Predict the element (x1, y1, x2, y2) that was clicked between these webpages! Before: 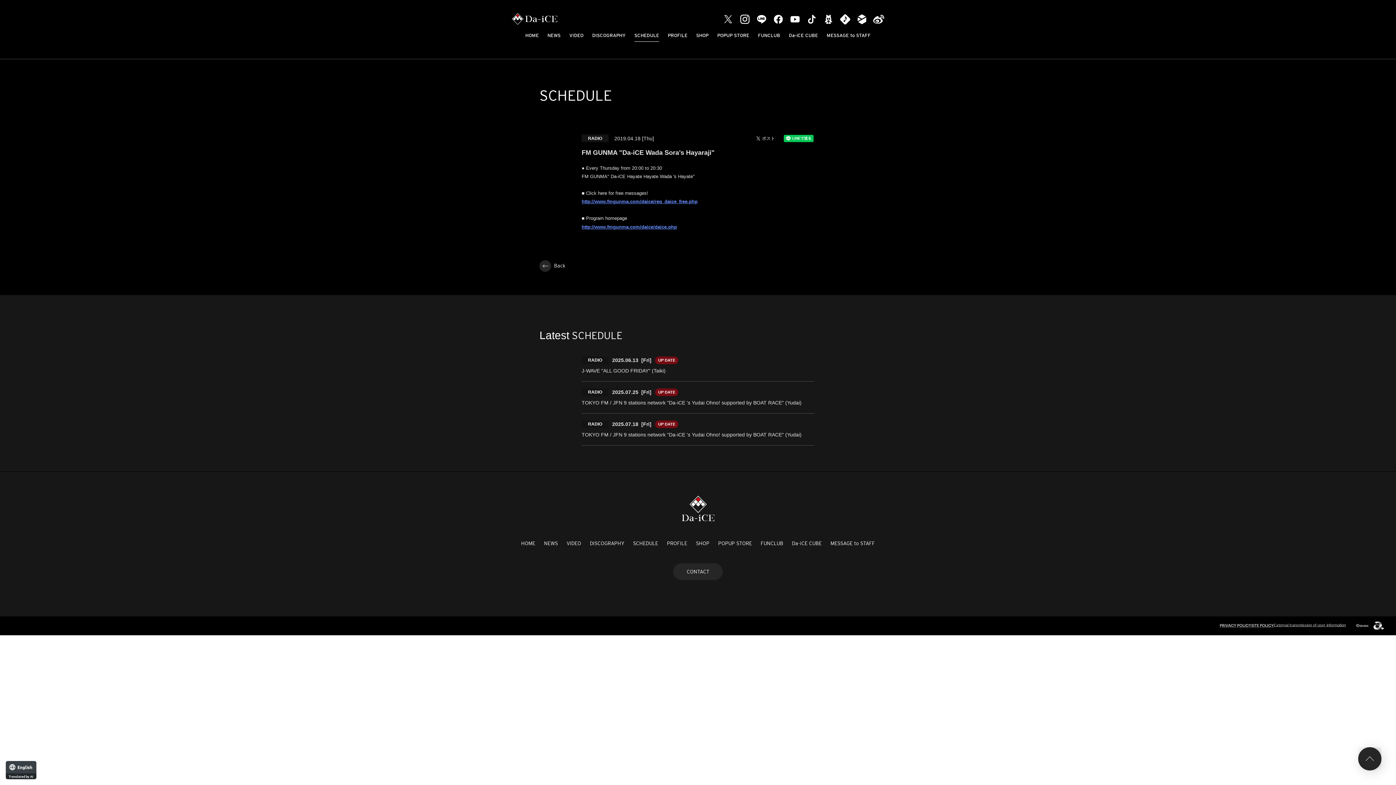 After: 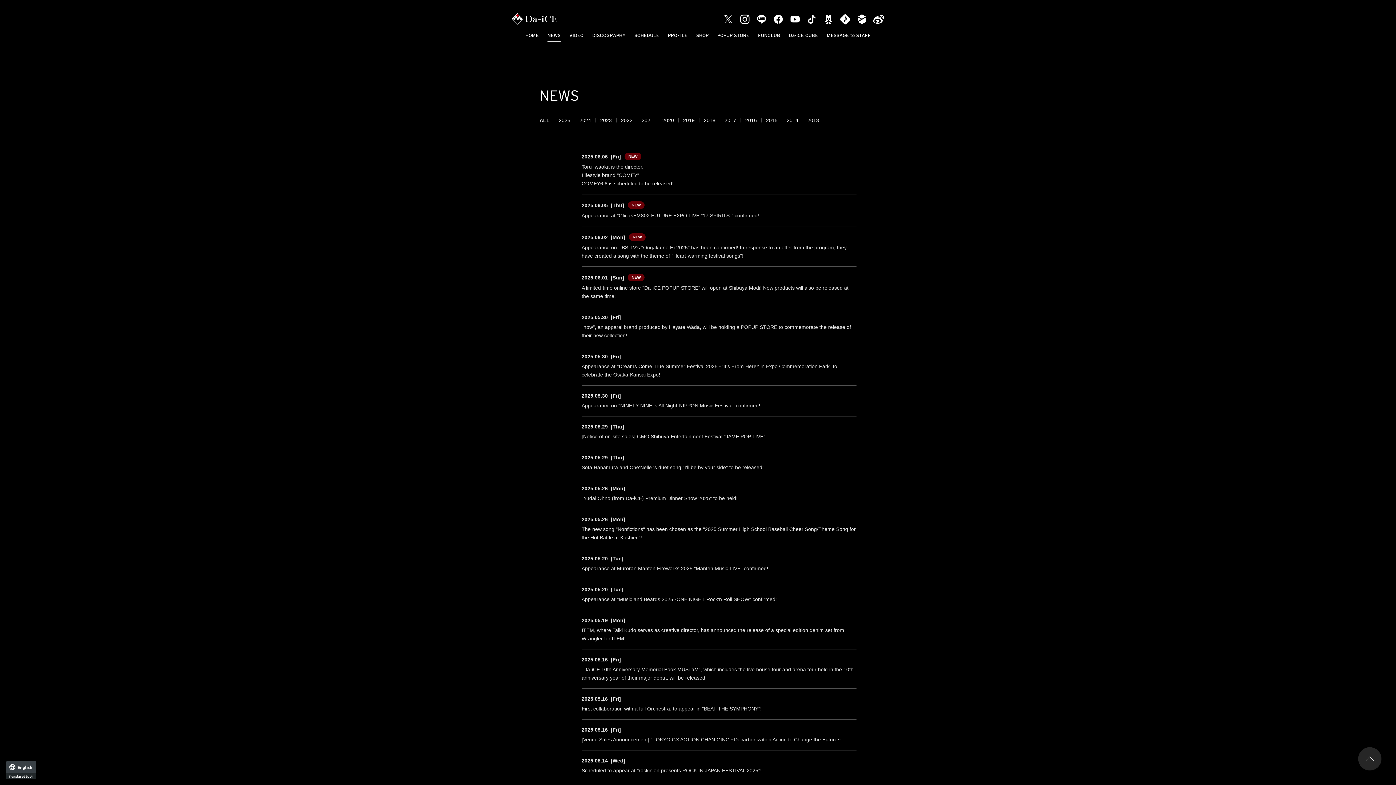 Action: bbox: (544, 535, 558, 551) label: NEWS